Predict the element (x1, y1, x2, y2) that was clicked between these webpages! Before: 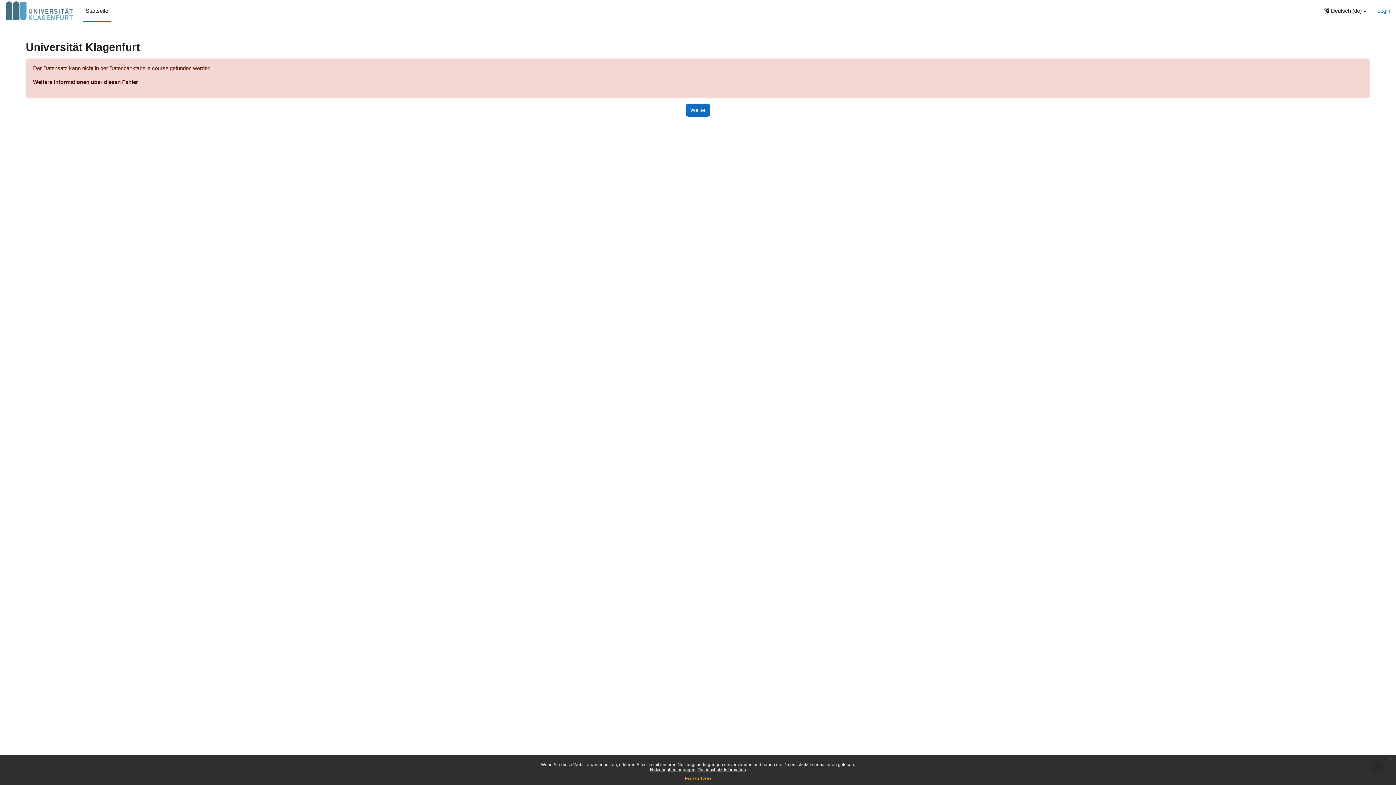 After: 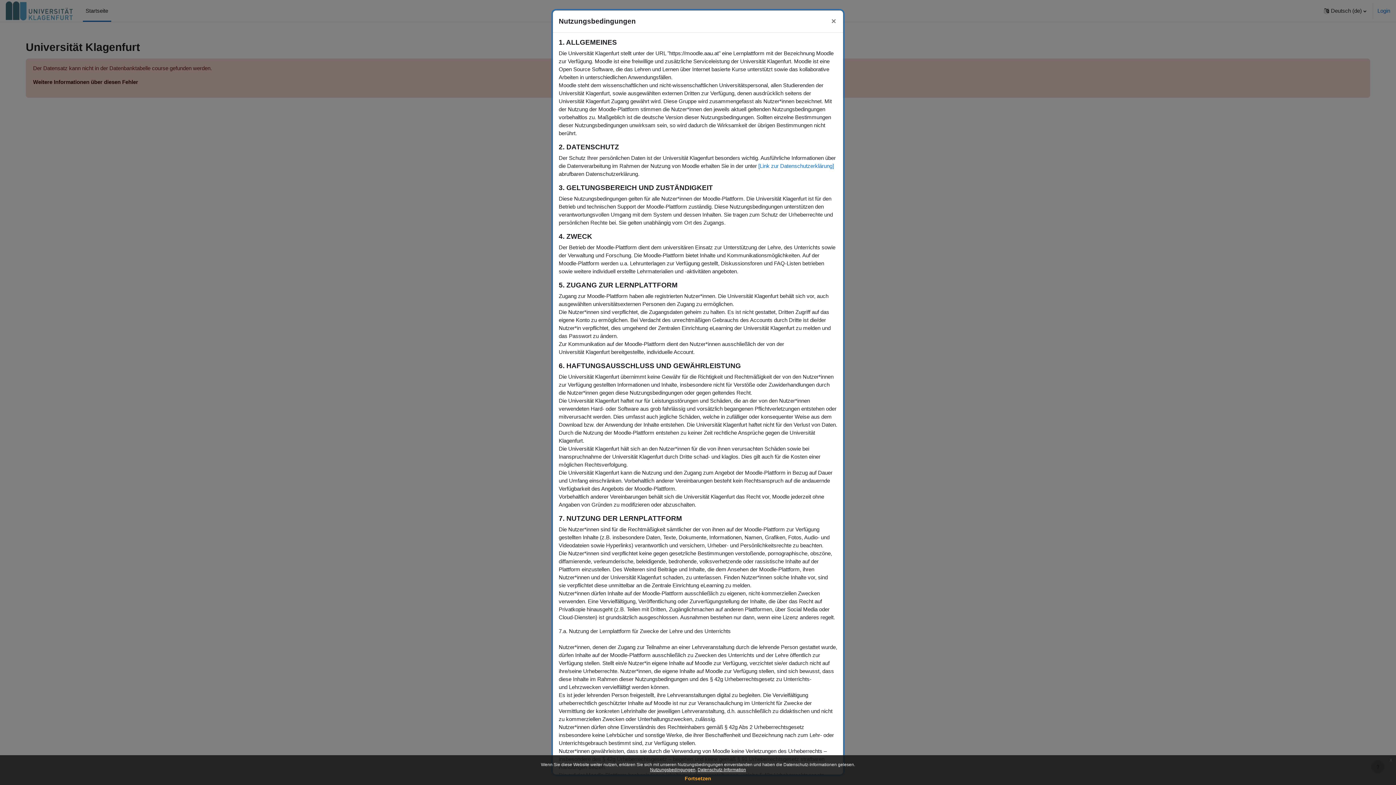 Action: label: Nutzungsbedingungen bbox: (650, 767, 695, 772)